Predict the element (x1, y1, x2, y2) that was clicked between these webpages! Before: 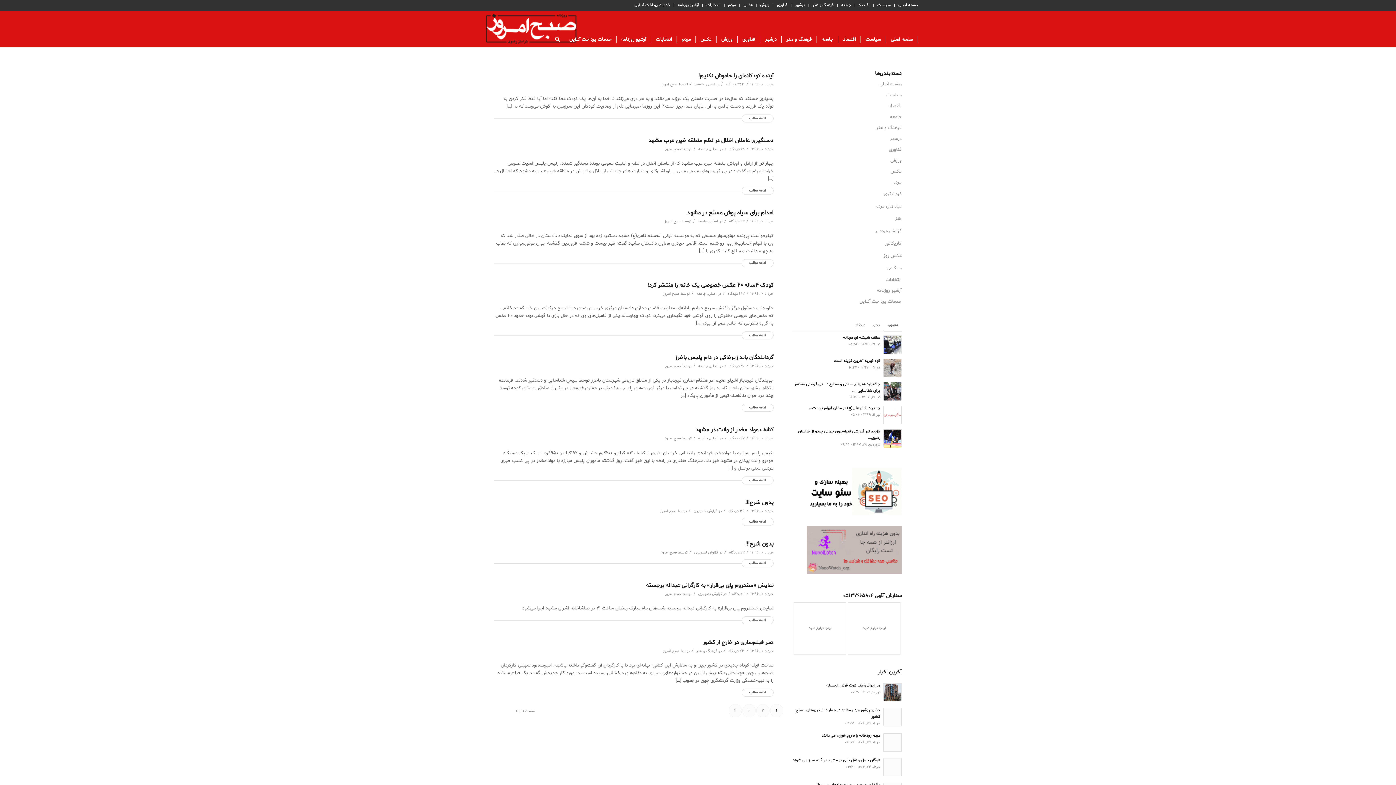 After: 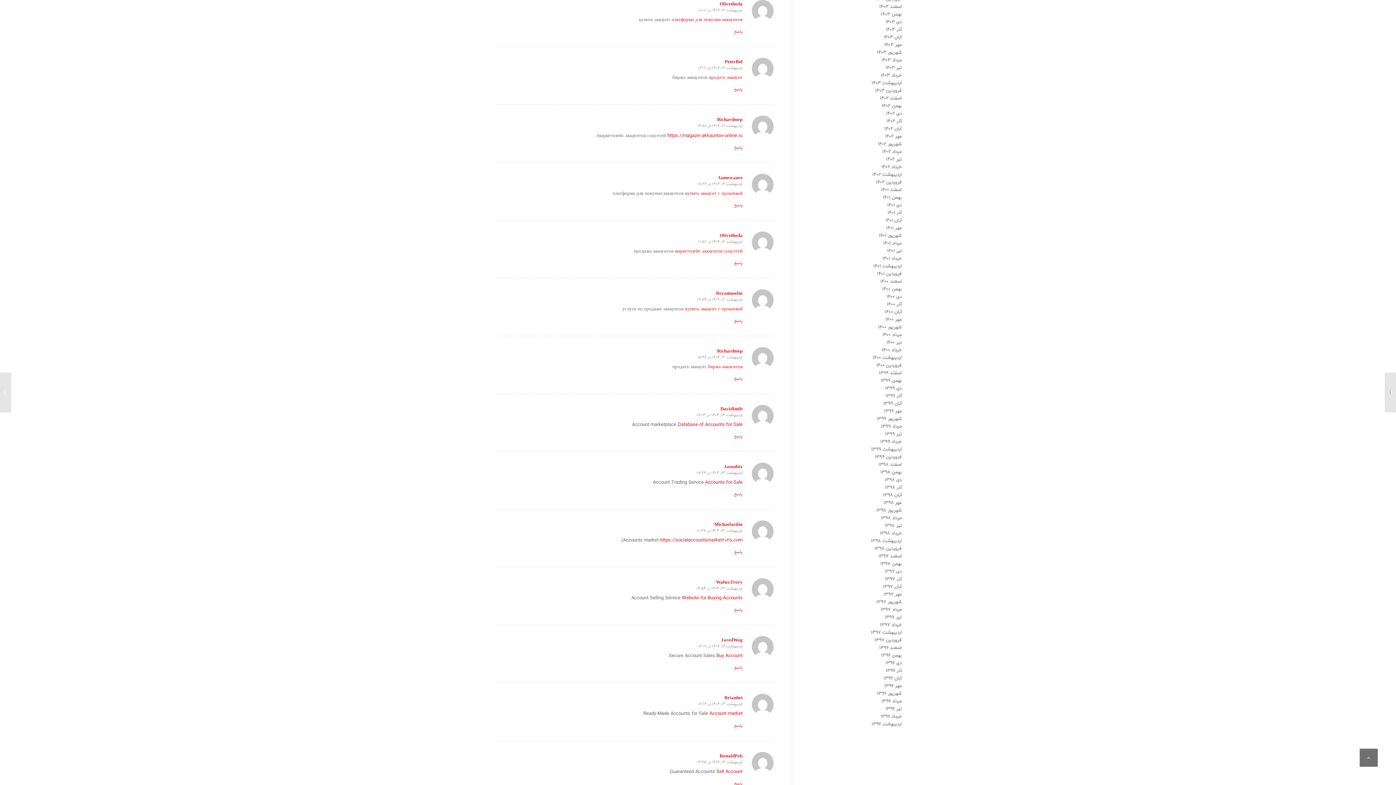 Action: label: 73 دیدگاه  bbox: (727, 648, 744, 654)